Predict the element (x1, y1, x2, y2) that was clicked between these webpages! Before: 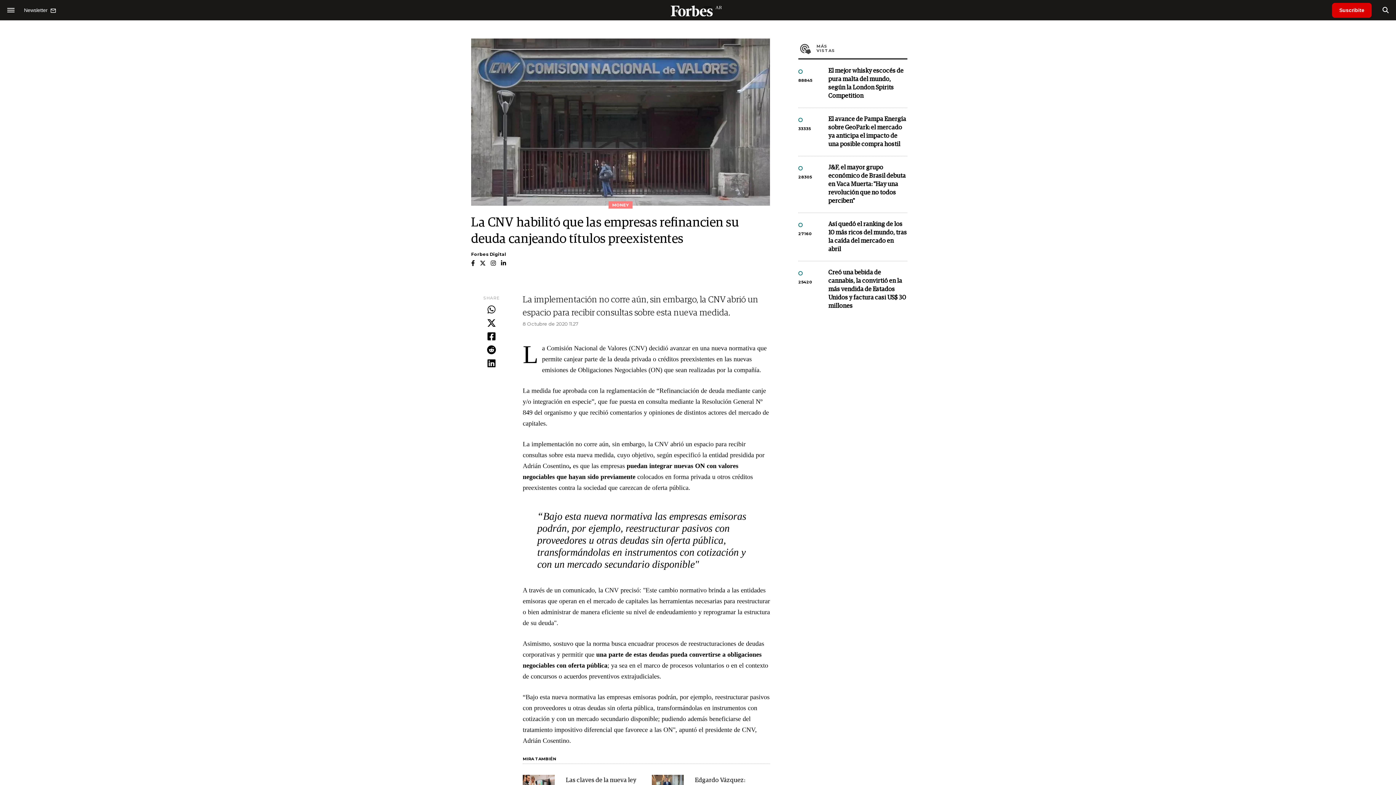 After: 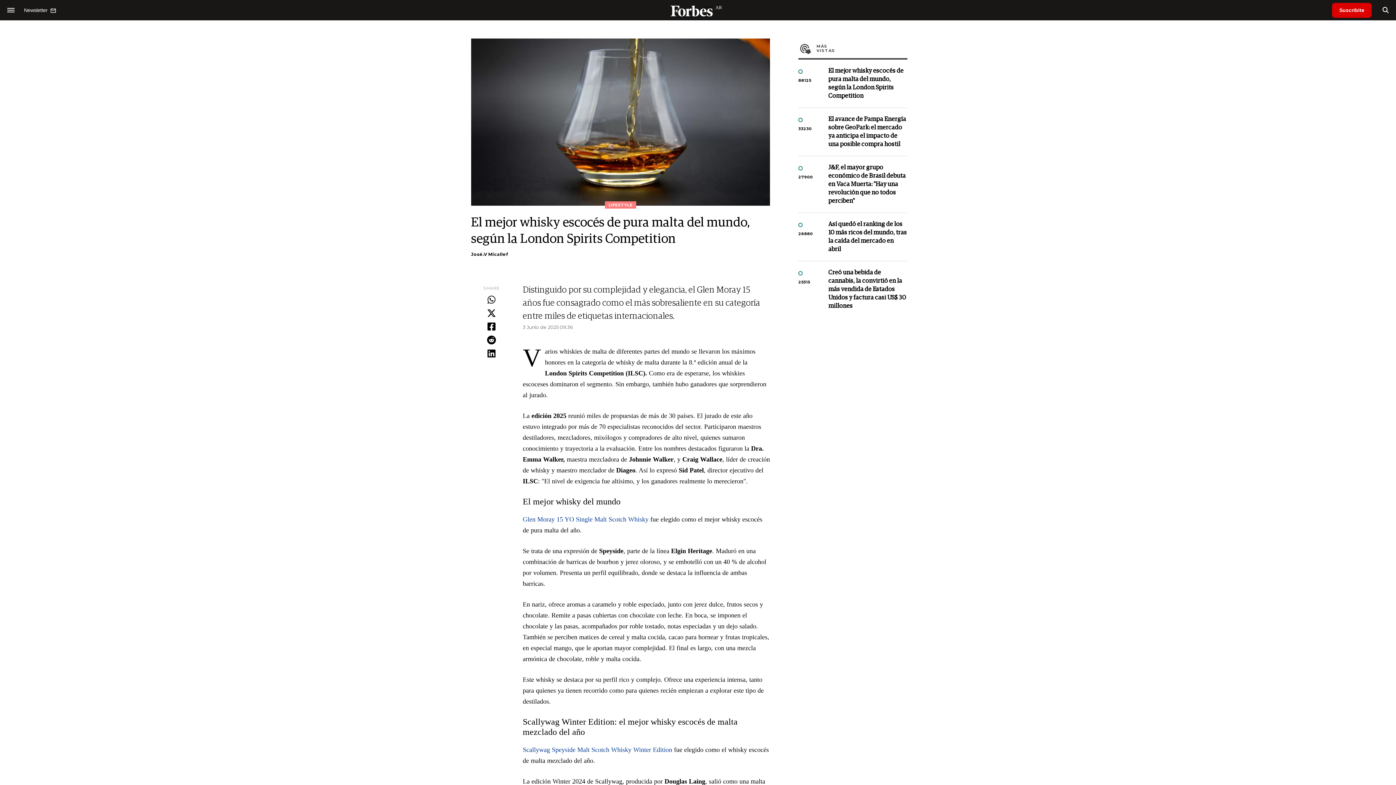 Action: bbox: (828, 66, 907, 100) label: El mejor whisky escocés de pura malta del mundo, según la London Spirits Competition